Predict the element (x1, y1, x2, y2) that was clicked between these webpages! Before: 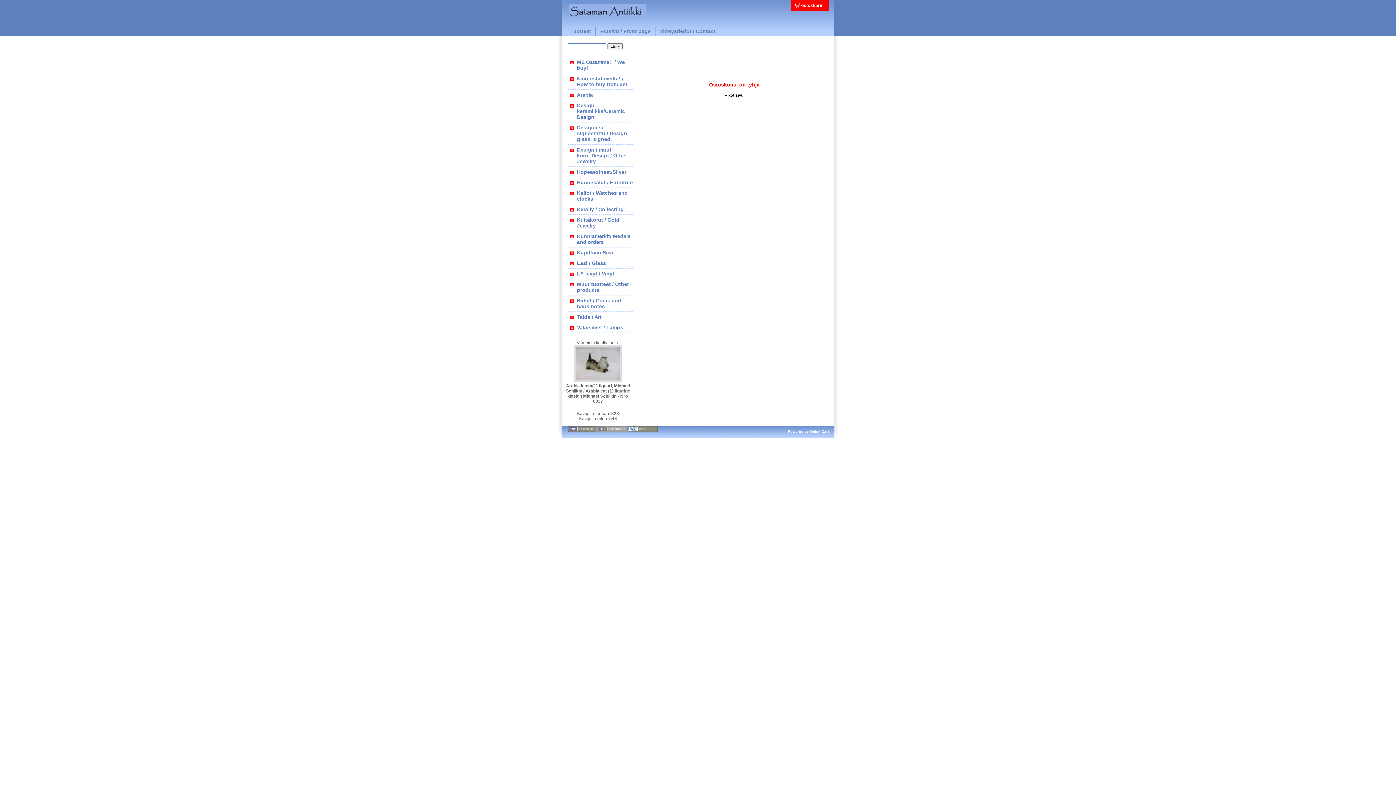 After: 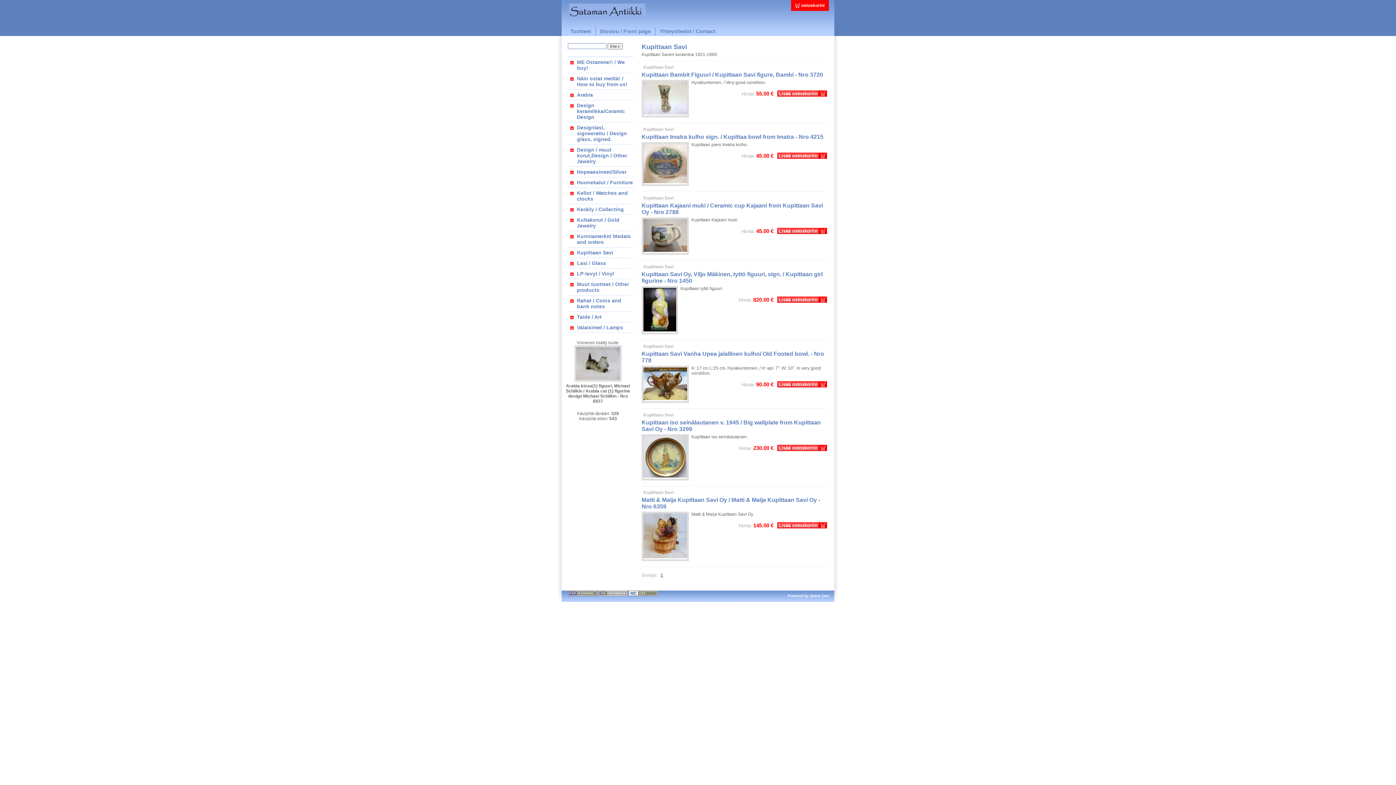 Action: bbox: (568, 247, 633, 257) label: Kupittaan Savi